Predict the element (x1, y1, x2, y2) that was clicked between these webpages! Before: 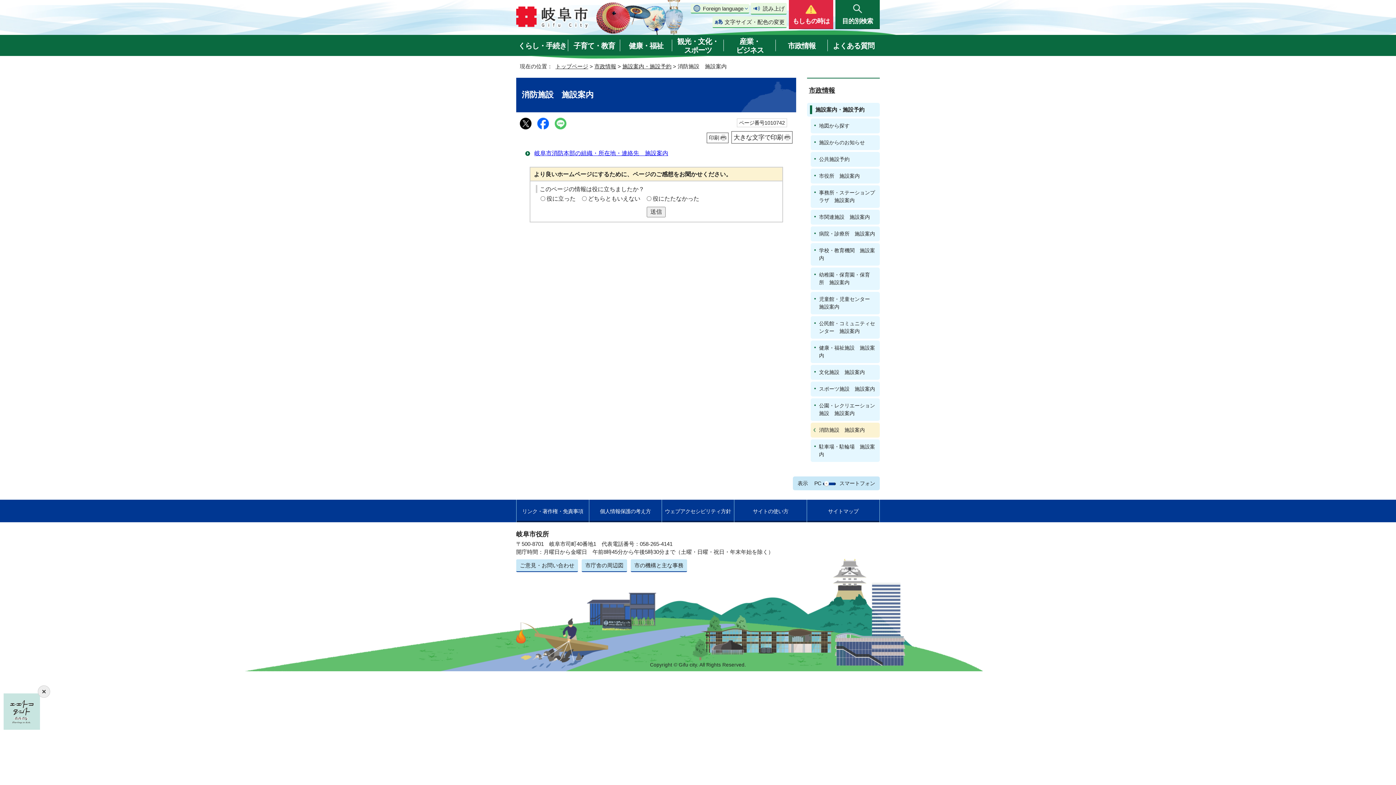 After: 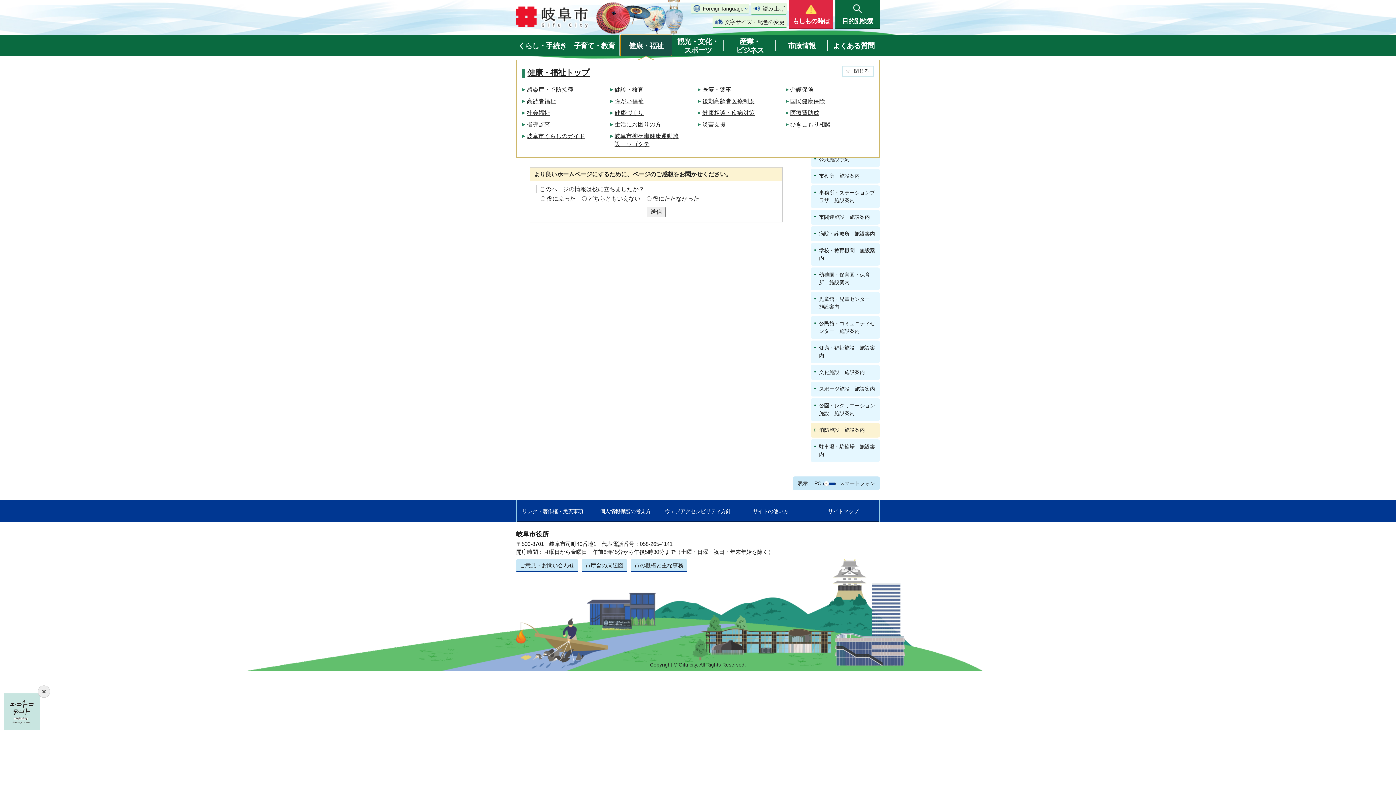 Action: bbox: (620, 34, 672, 56) label: 健康・福祉